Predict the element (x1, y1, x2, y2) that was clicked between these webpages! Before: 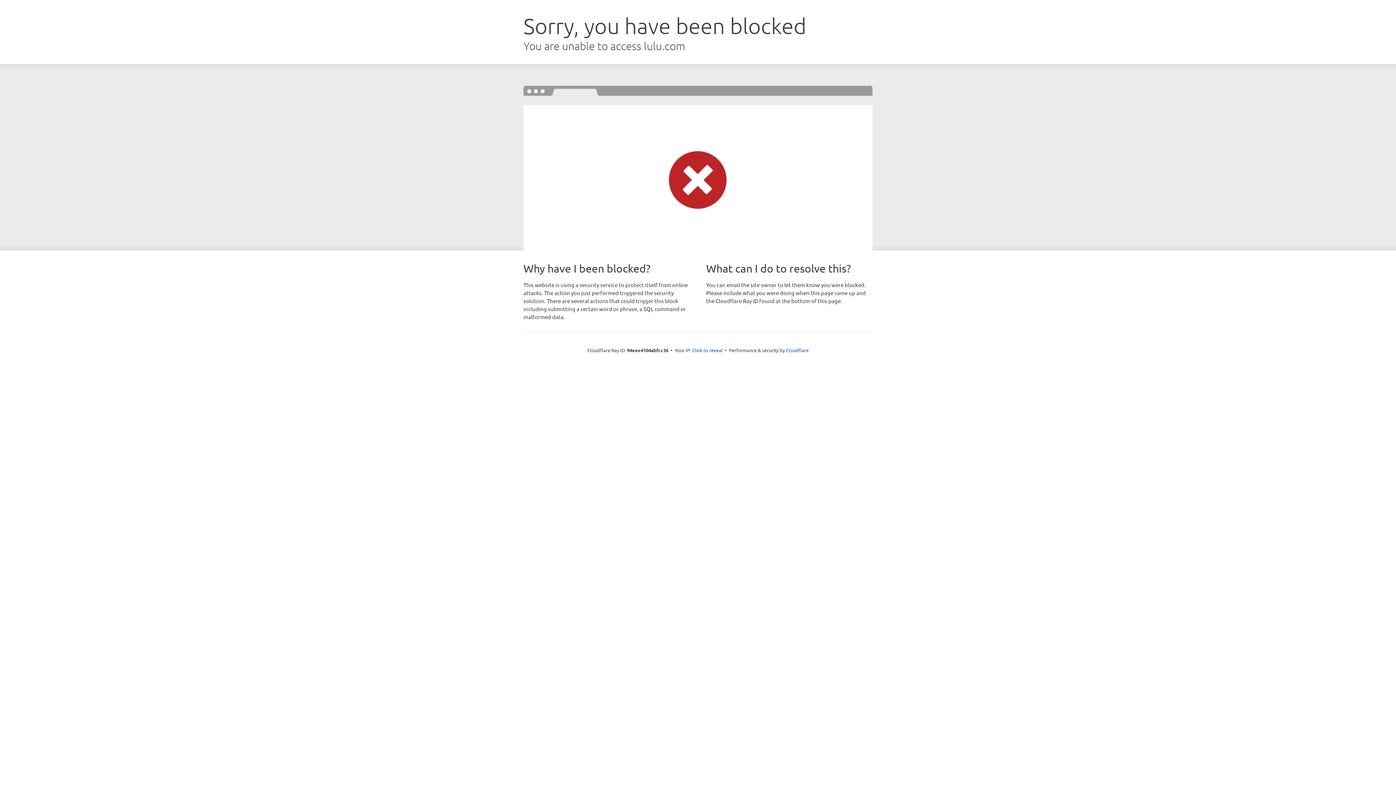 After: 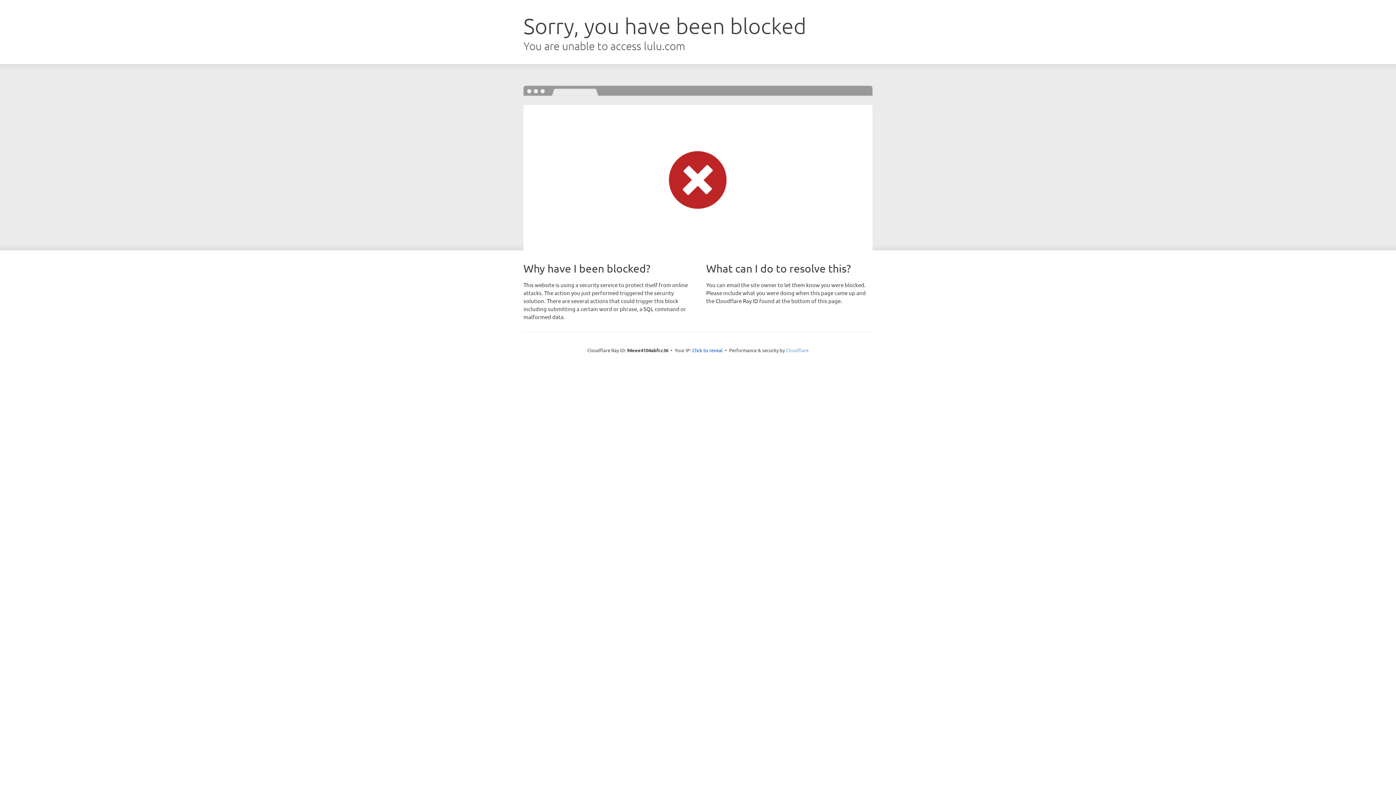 Action: bbox: (786, 347, 808, 353) label: Cloudflare